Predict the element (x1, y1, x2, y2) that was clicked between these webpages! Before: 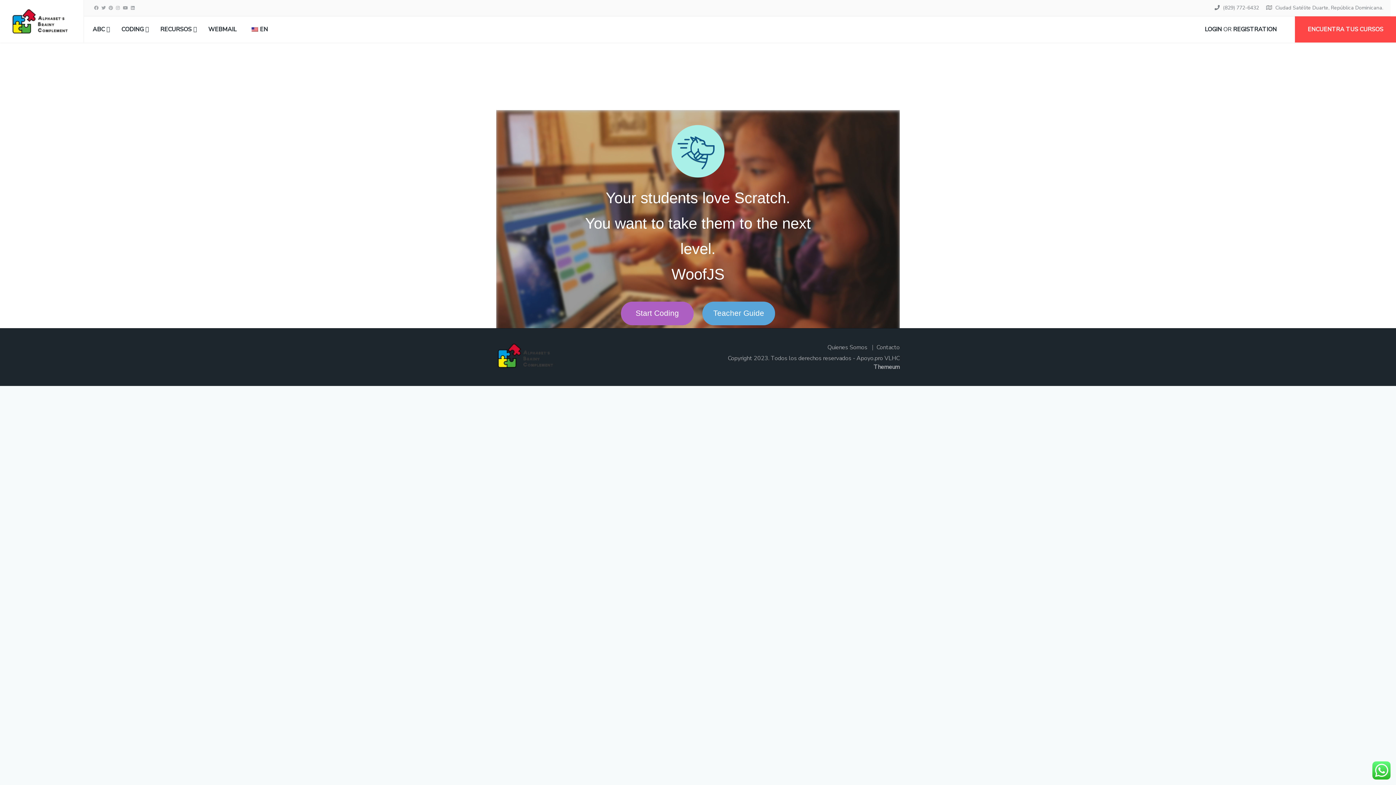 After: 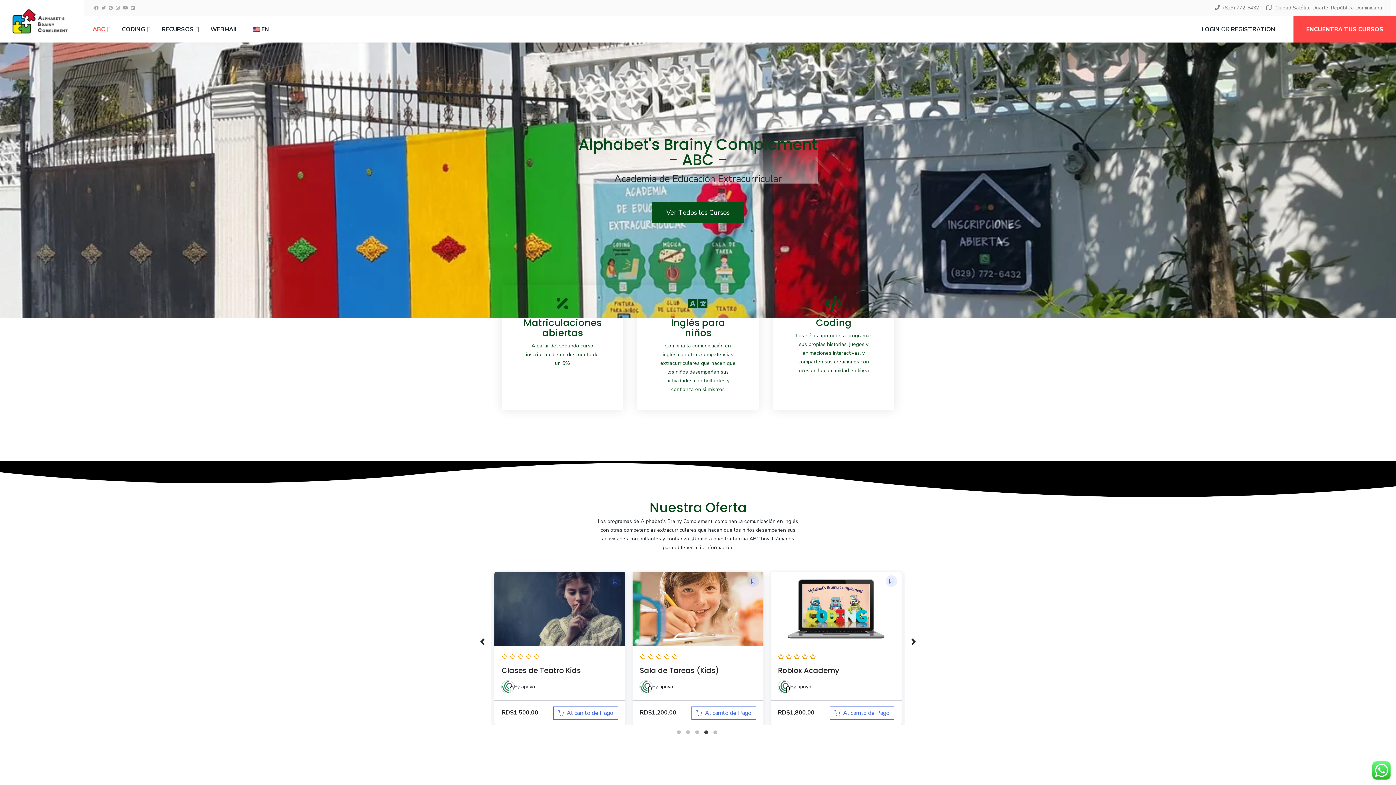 Action: bbox: (496, 343, 554, 368)